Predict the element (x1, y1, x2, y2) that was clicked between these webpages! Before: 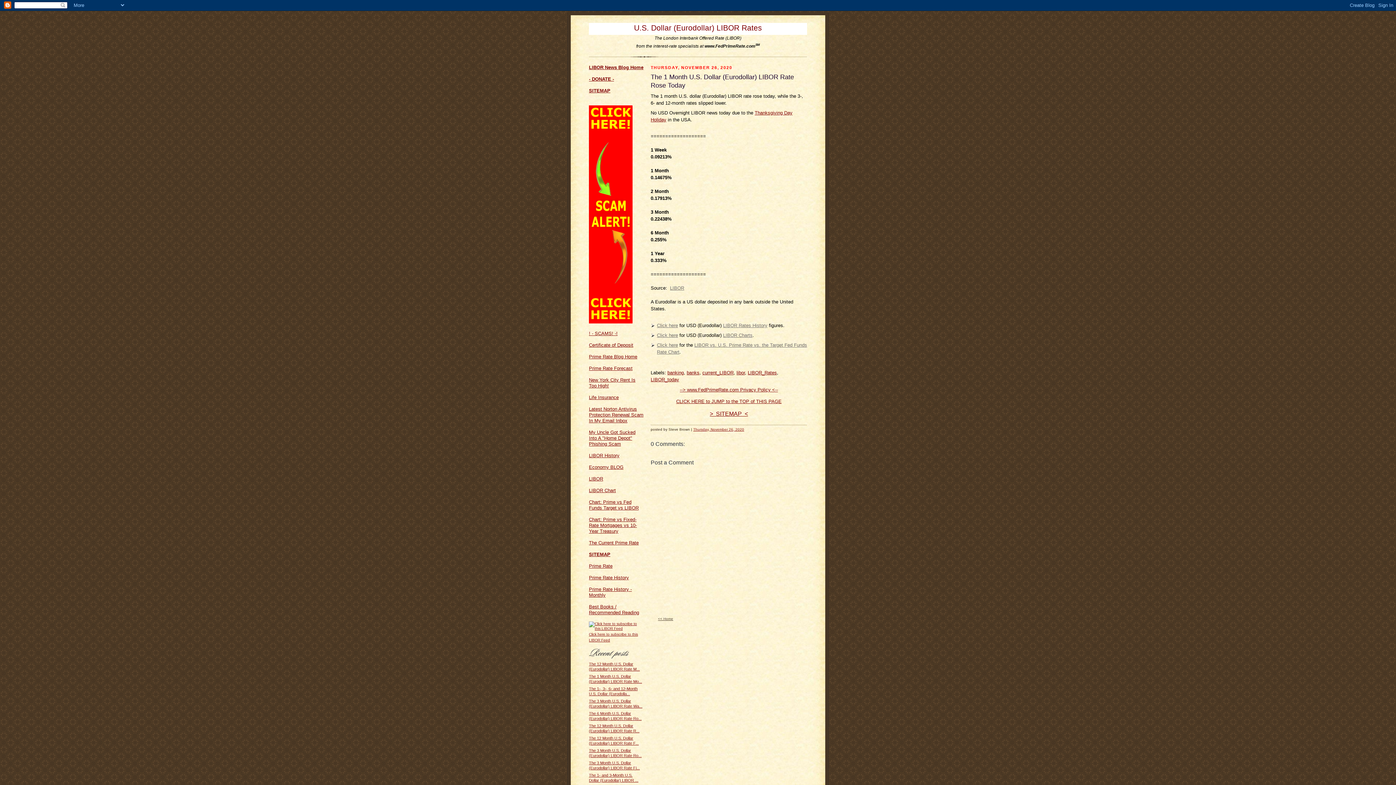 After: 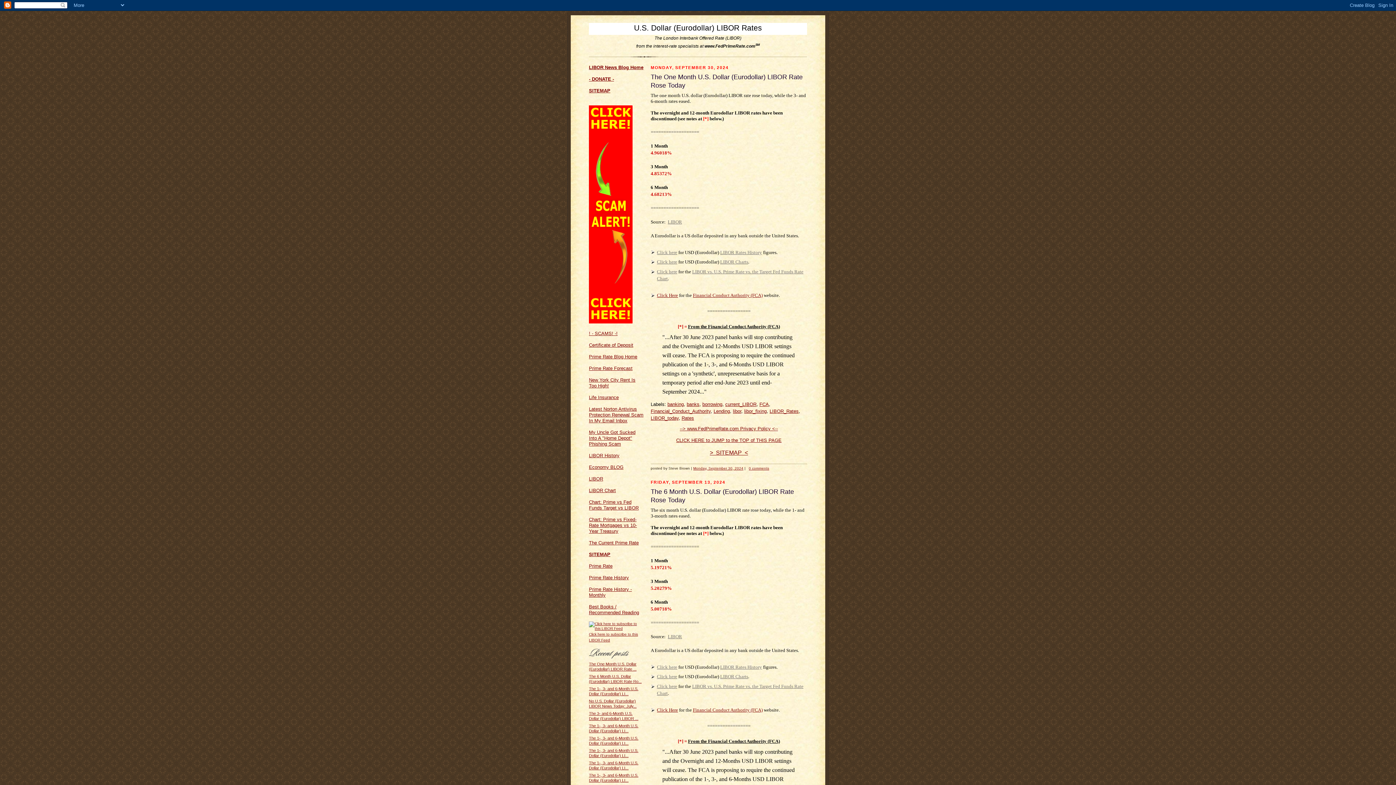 Action: label: LIBOR News Blog Home bbox: (589, 64, 643, 70)